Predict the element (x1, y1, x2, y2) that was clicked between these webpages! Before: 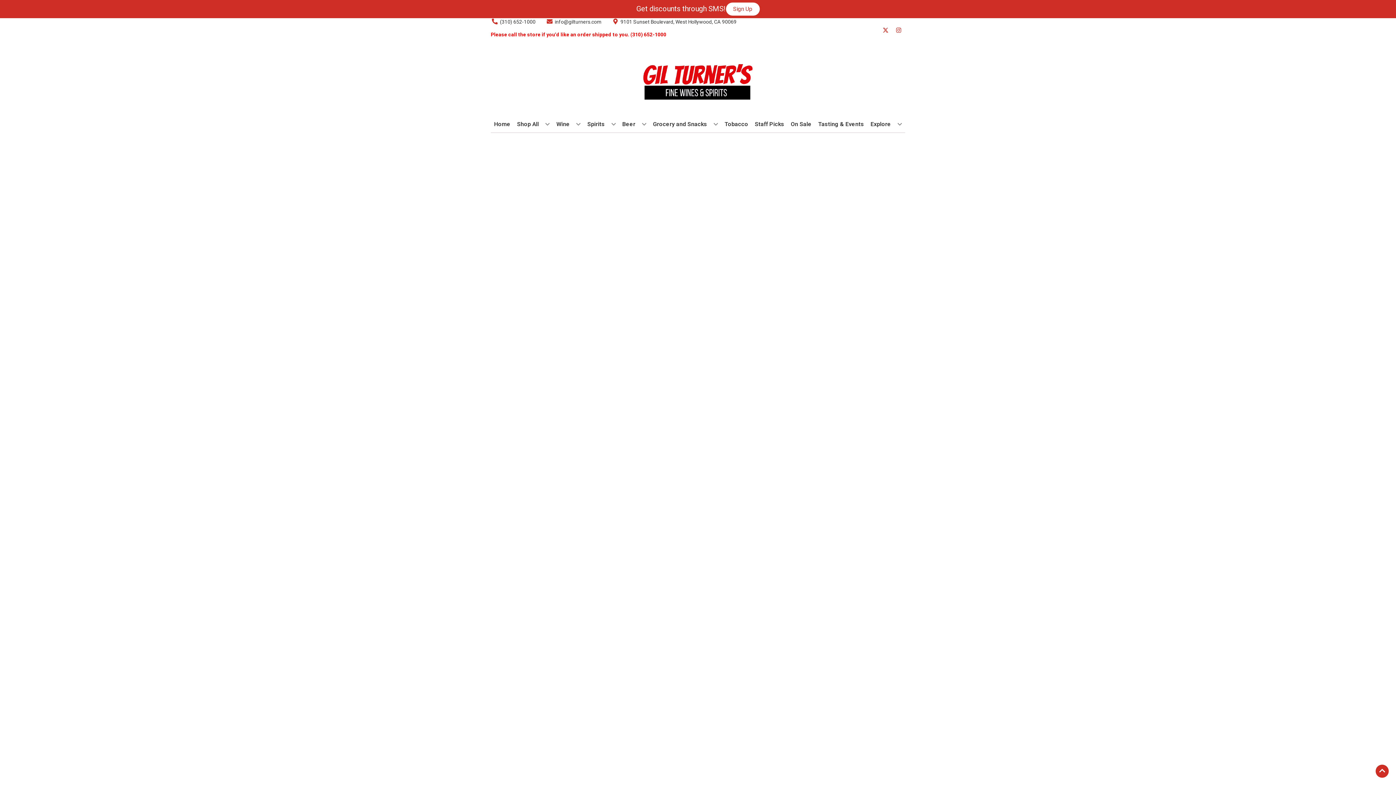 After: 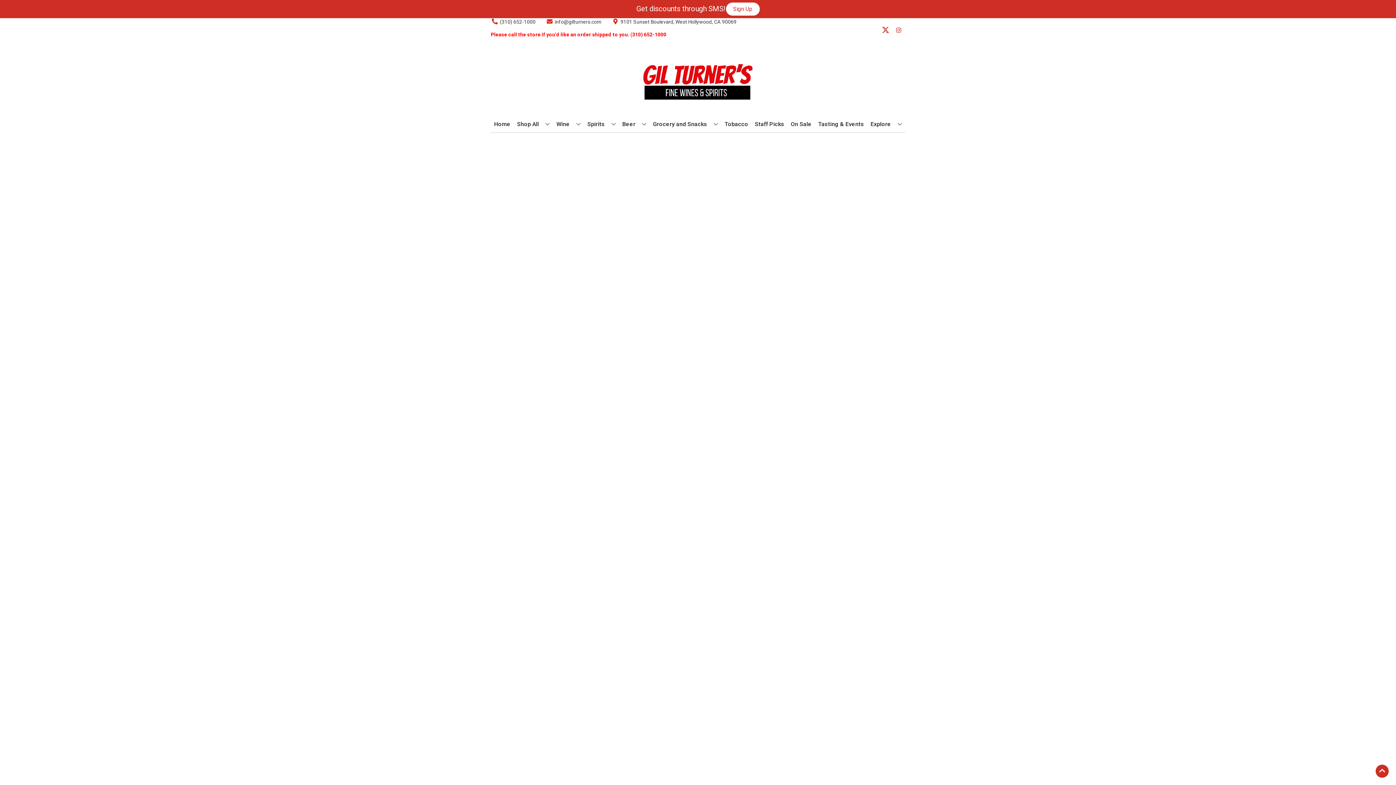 Action: label: Opens twitter in a new tab bbox: (879, 27, 892, 34)